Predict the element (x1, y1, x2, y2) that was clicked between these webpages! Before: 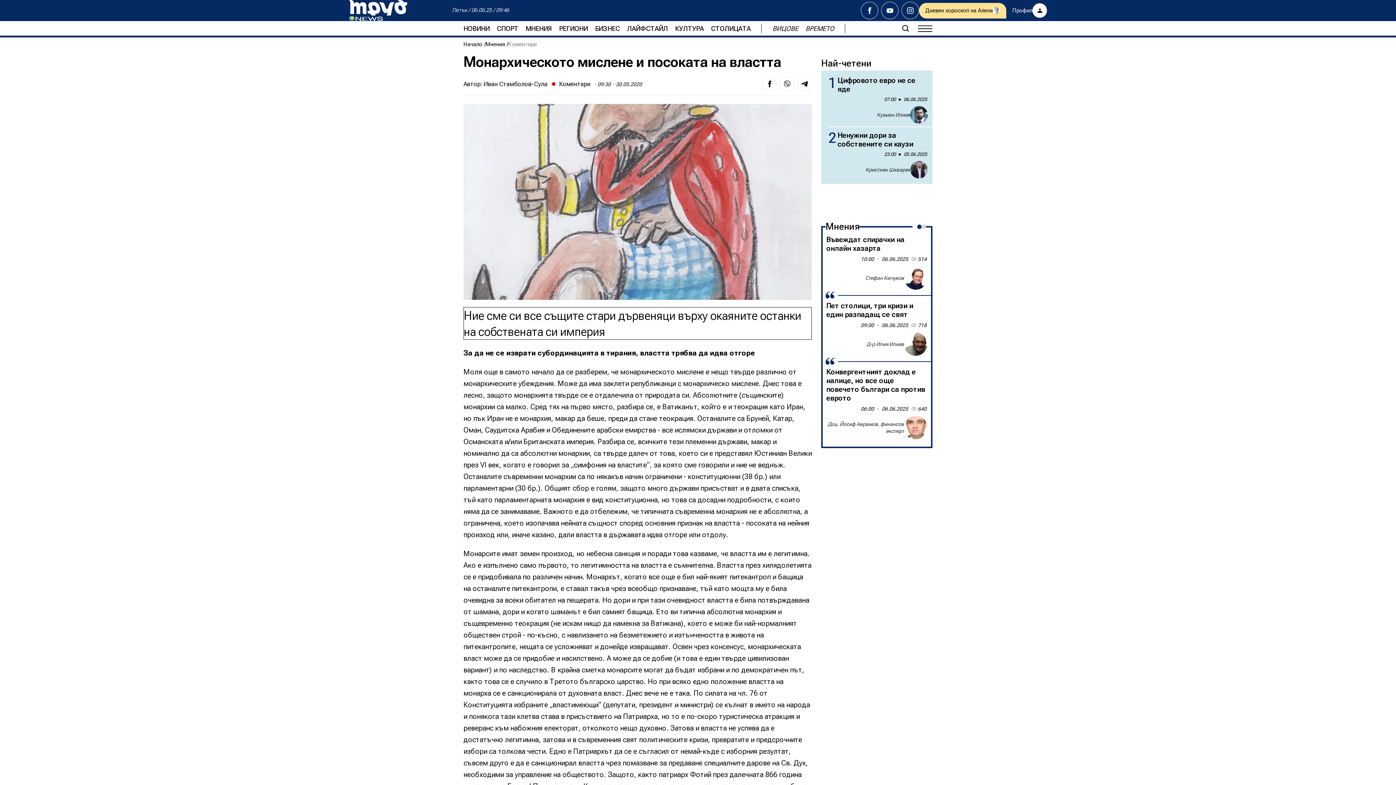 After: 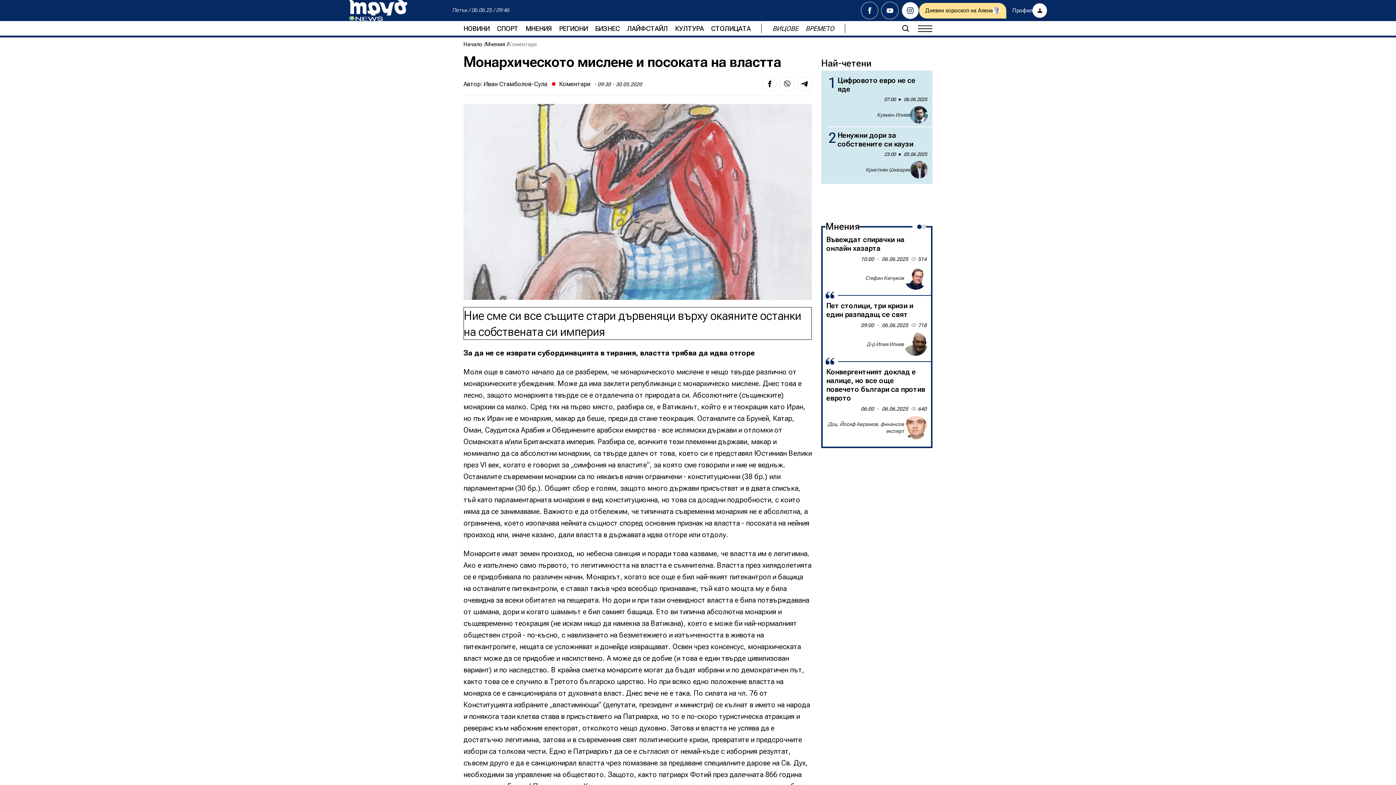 Action: bbox: (901, 1, 919, 19)